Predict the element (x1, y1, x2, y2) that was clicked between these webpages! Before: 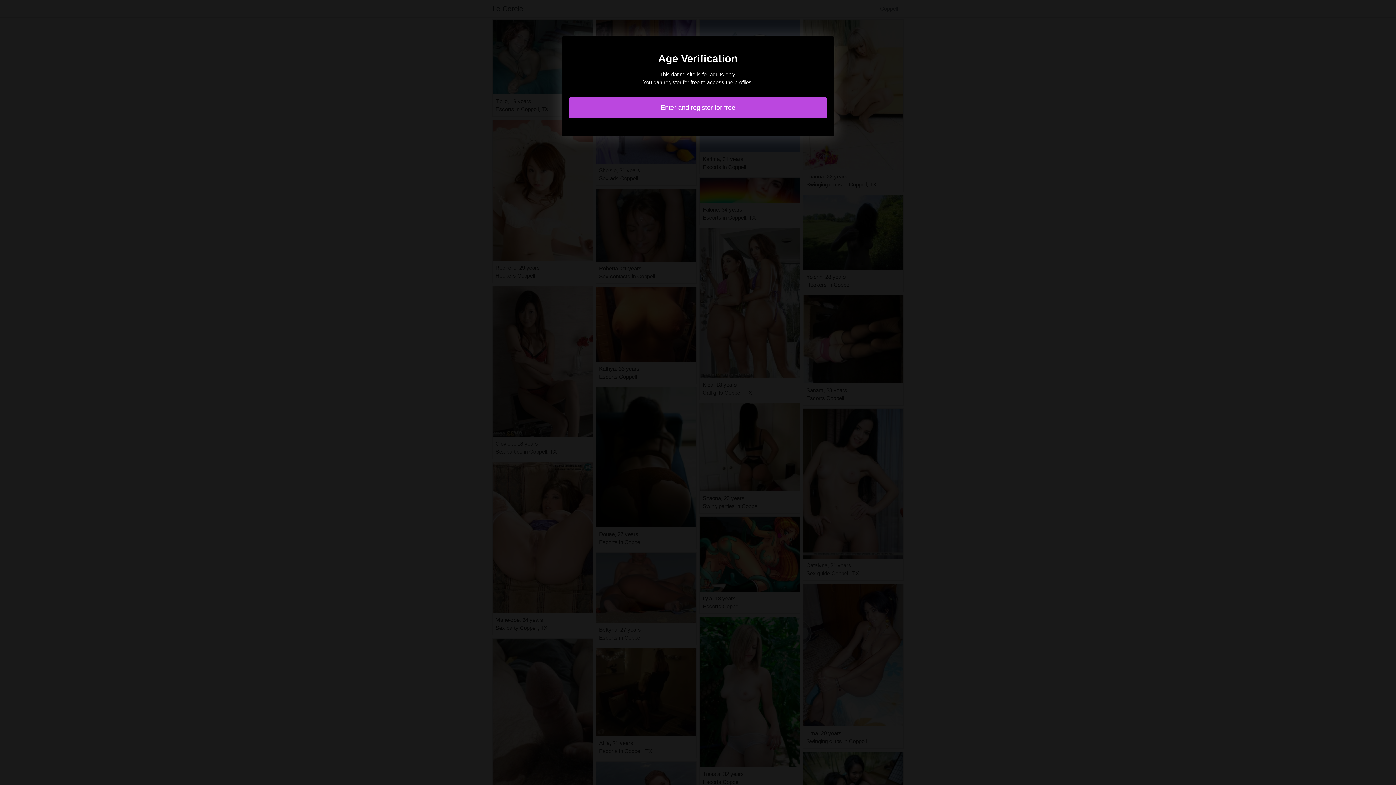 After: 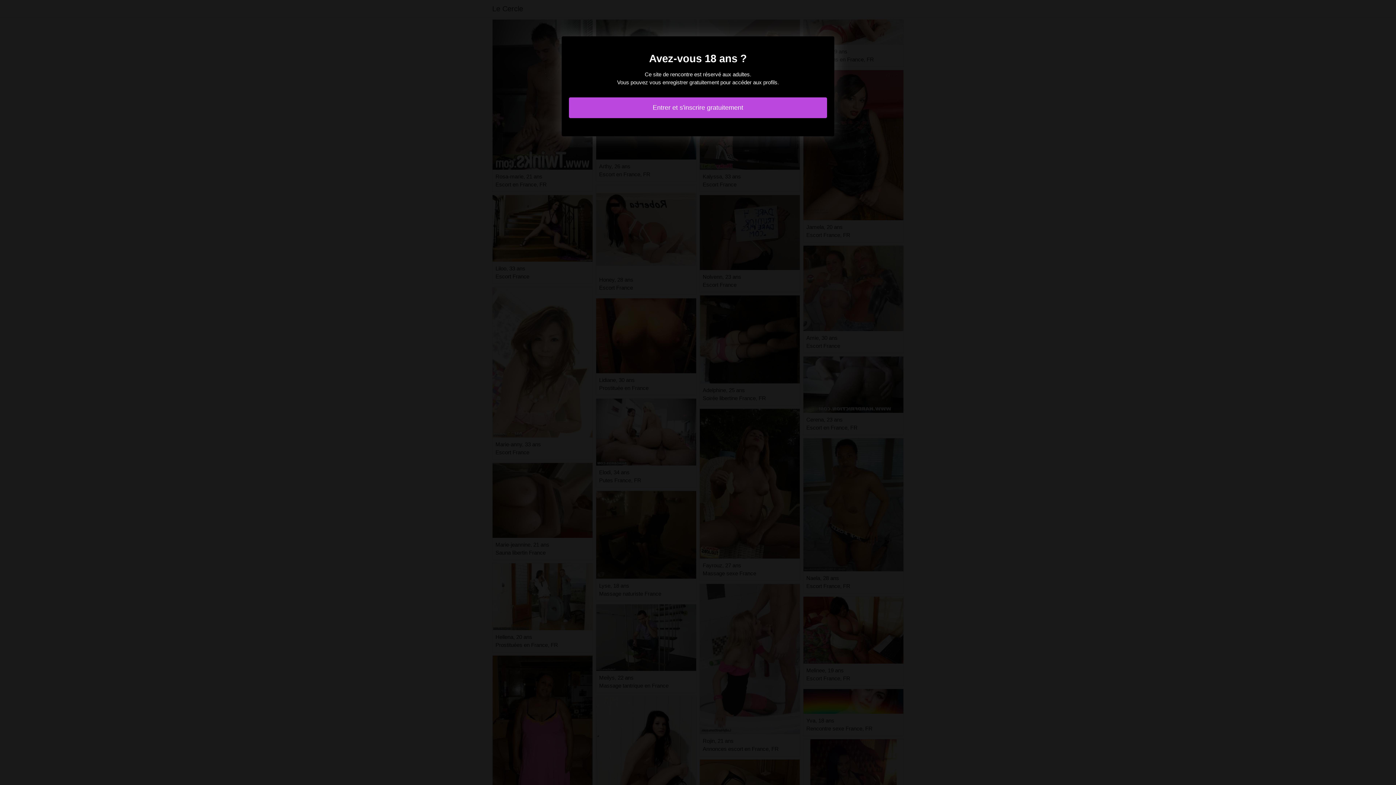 Action: bbox: (569, 97, 827, 118) label: Enter and register for free